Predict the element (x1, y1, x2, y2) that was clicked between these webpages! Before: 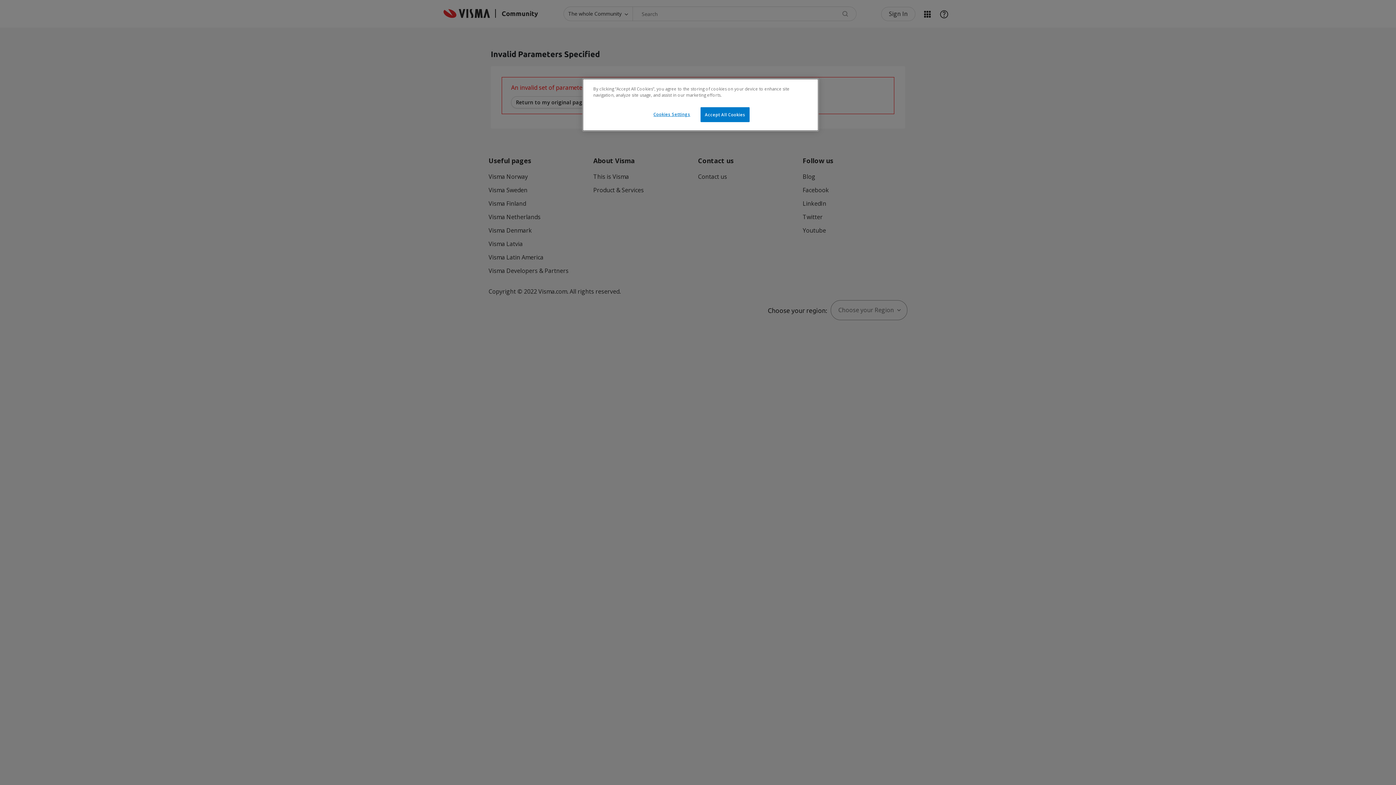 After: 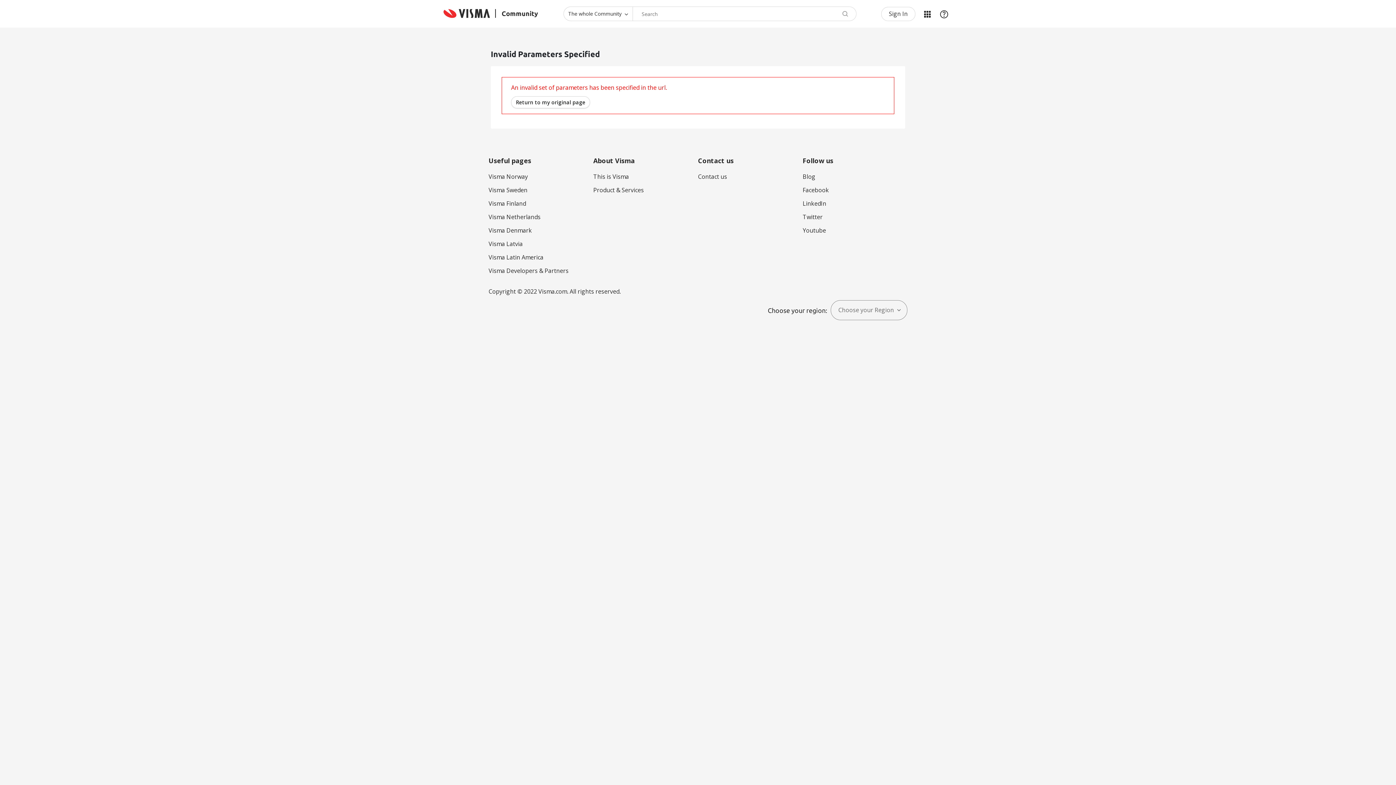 Action: bbox: (700, 107, 749, 122) label: Accept All Cookies